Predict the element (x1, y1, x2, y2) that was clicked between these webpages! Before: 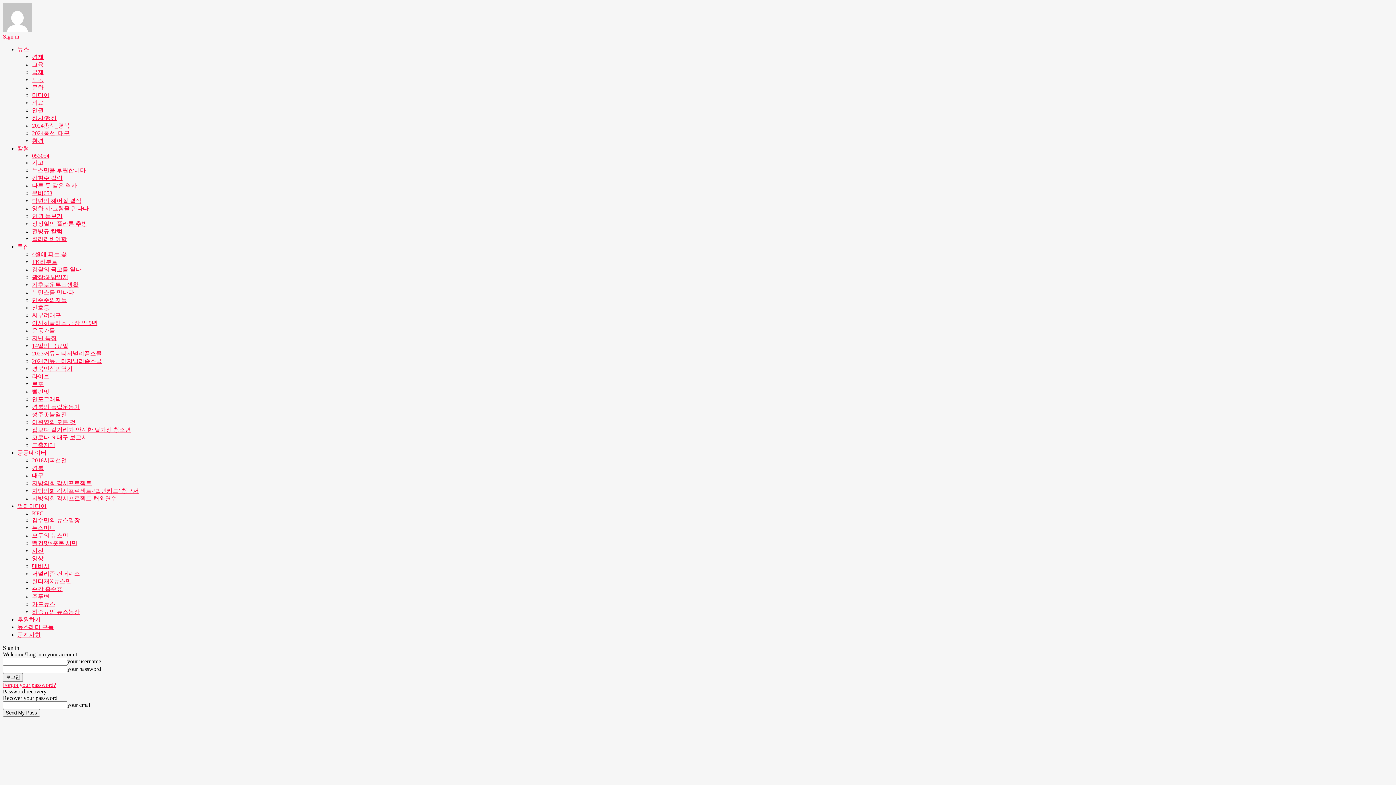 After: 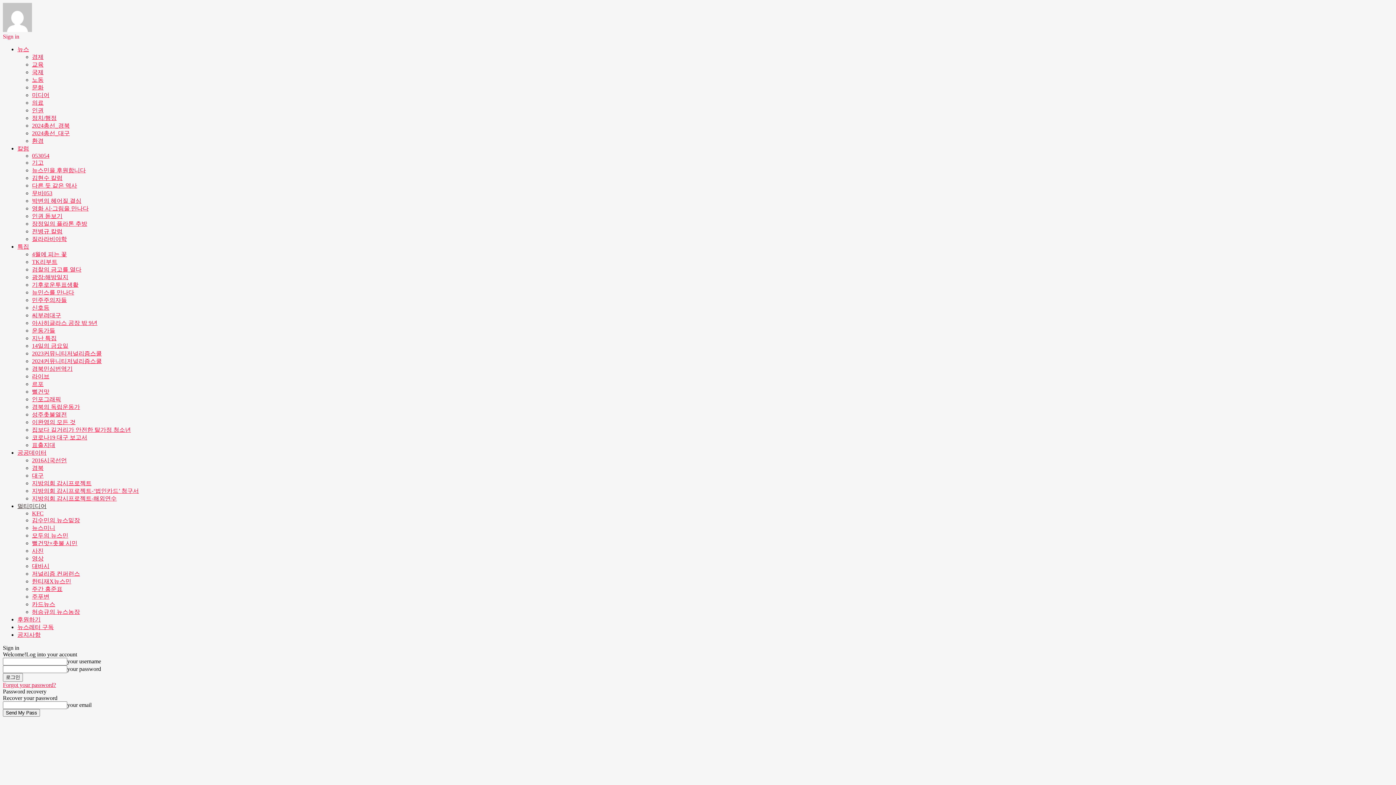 Action: bbox: (32, 601, 55, 607) label: 카드뉴스